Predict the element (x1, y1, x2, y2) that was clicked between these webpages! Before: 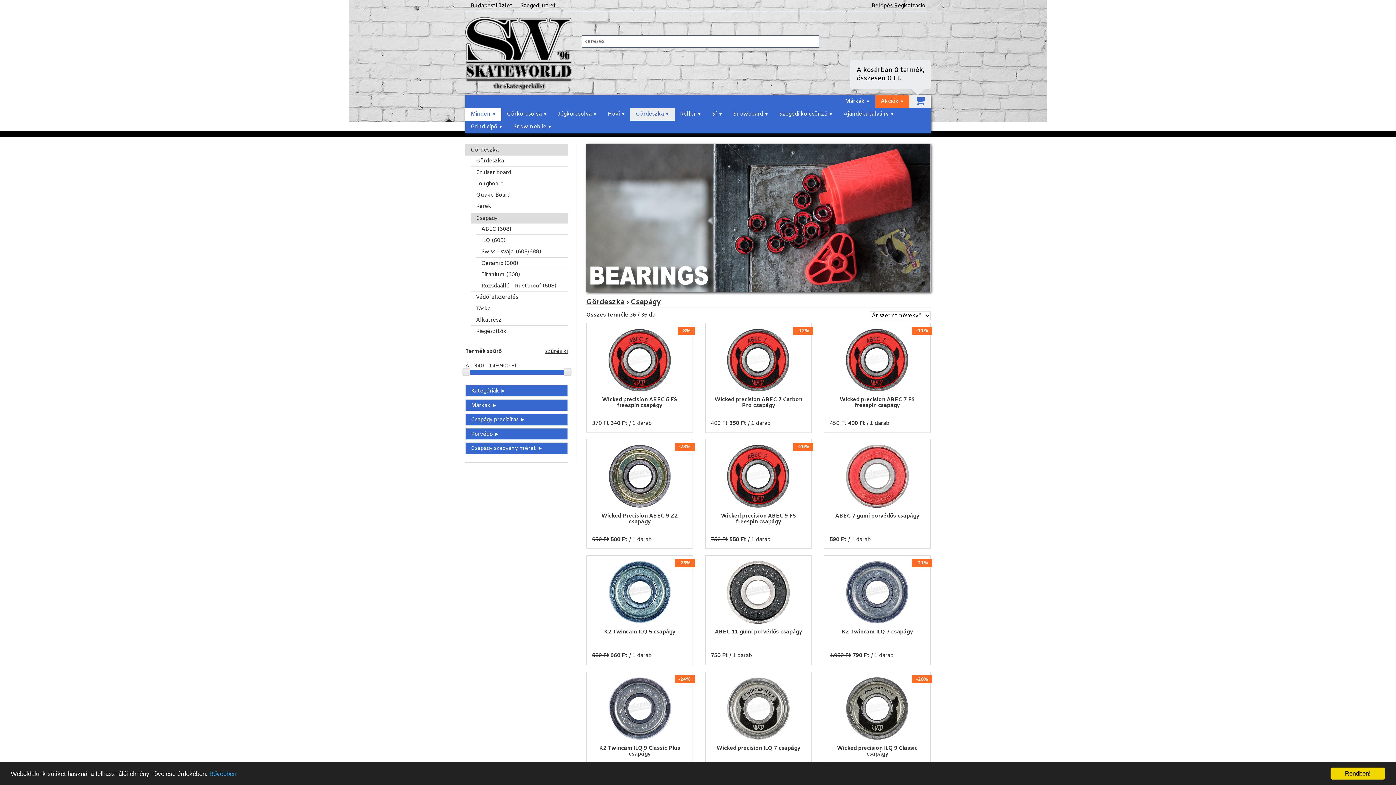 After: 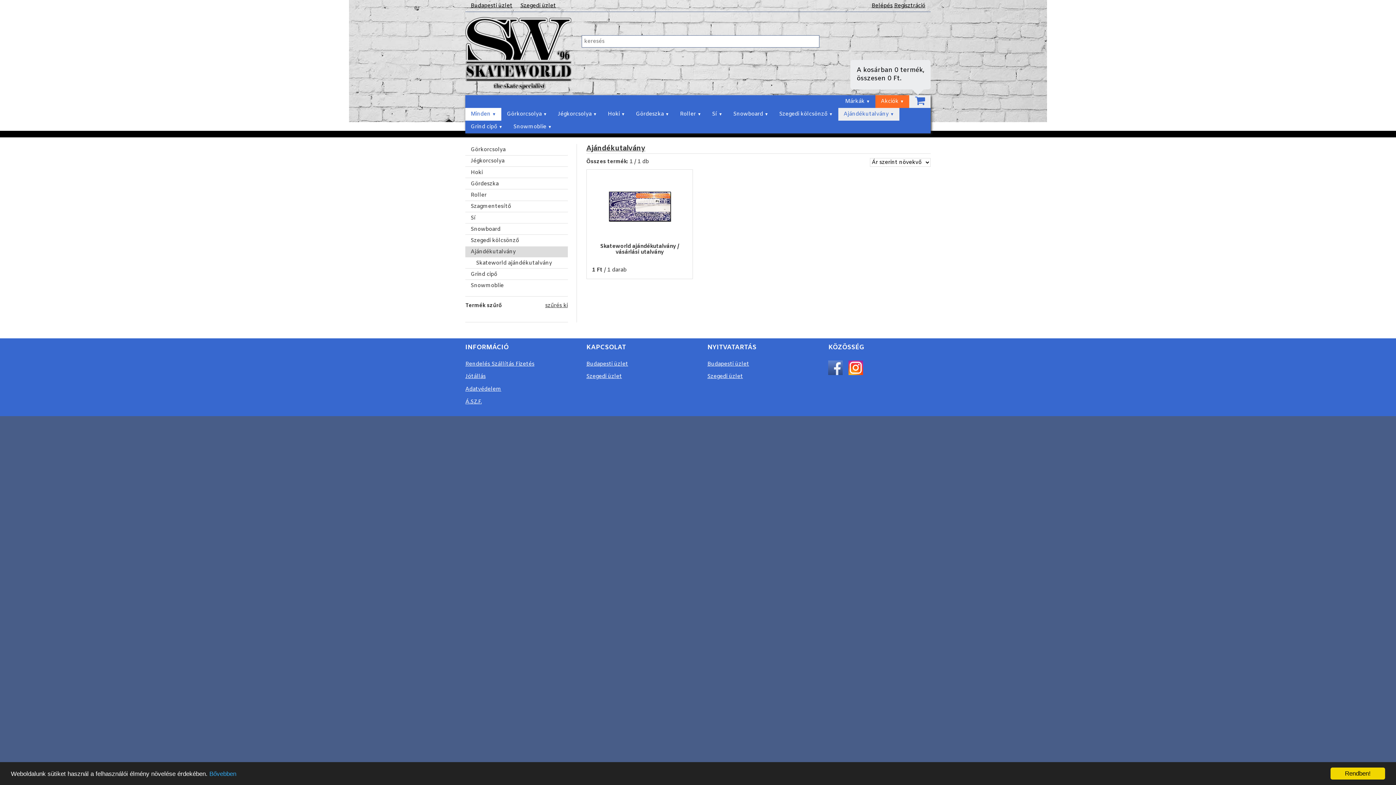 Action: label: Ajándékutalvány ▼ bbox: (838, 108, 899, 120)